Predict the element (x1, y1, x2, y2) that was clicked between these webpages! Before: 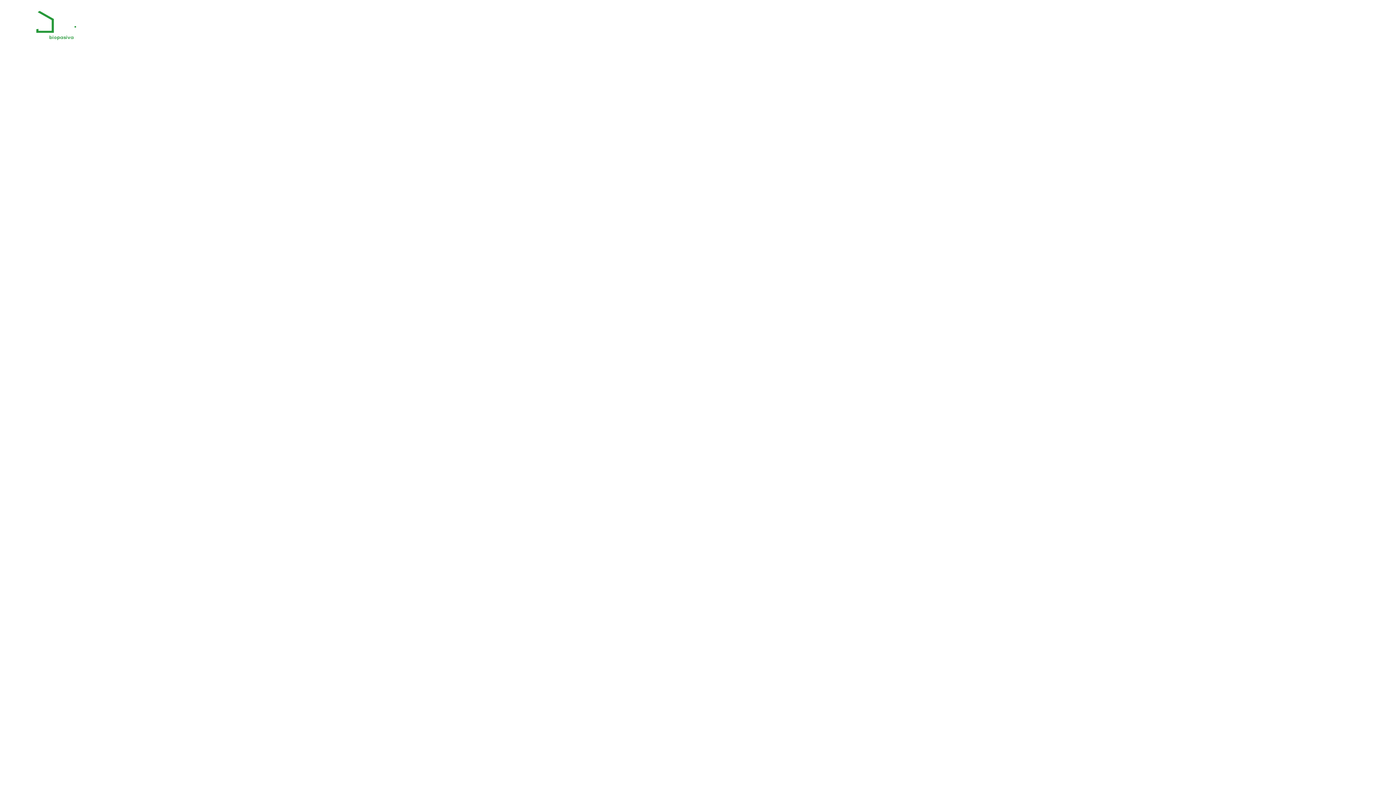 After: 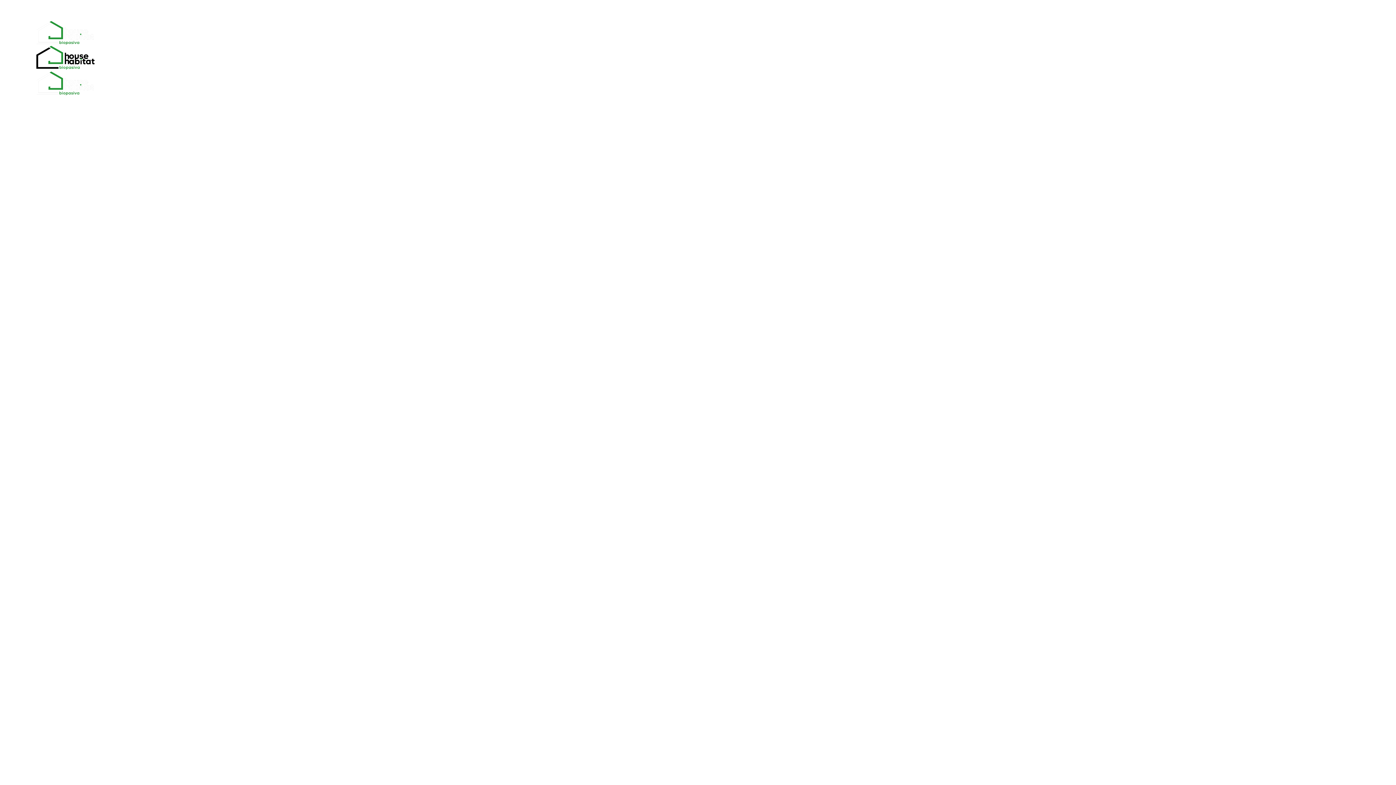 Action: bbox: (30, 7, 41, 25)